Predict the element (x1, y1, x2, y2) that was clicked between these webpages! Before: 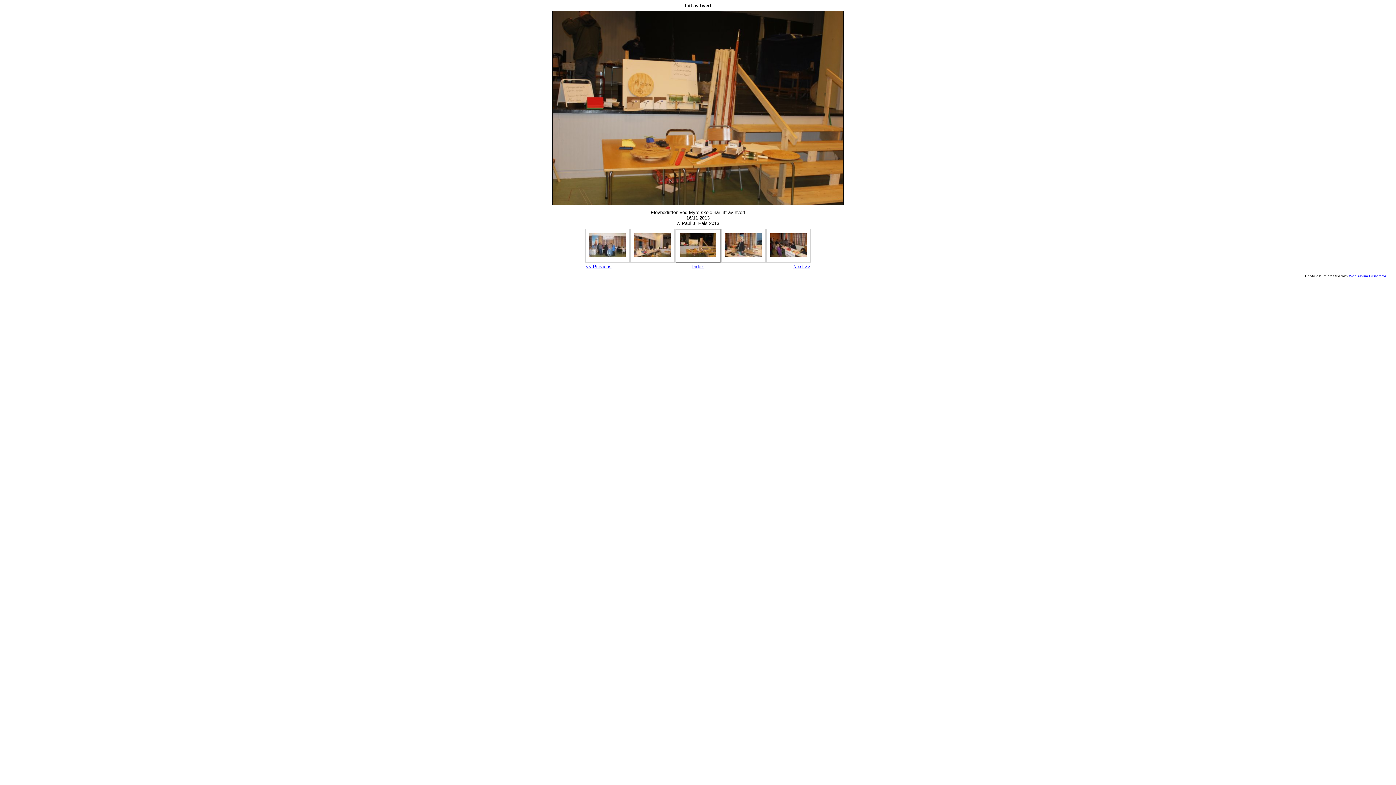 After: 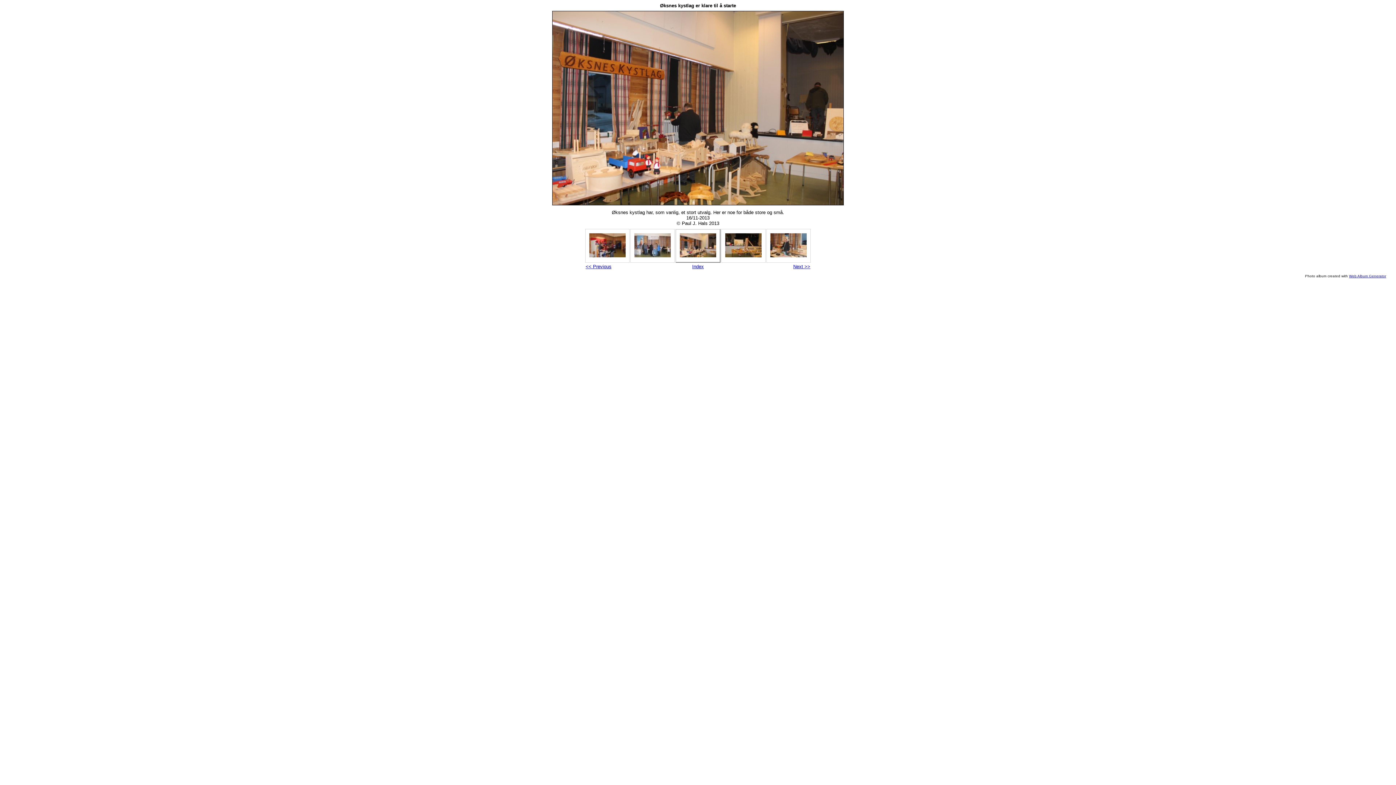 Action: bbox: (634, 253, 670, 258)